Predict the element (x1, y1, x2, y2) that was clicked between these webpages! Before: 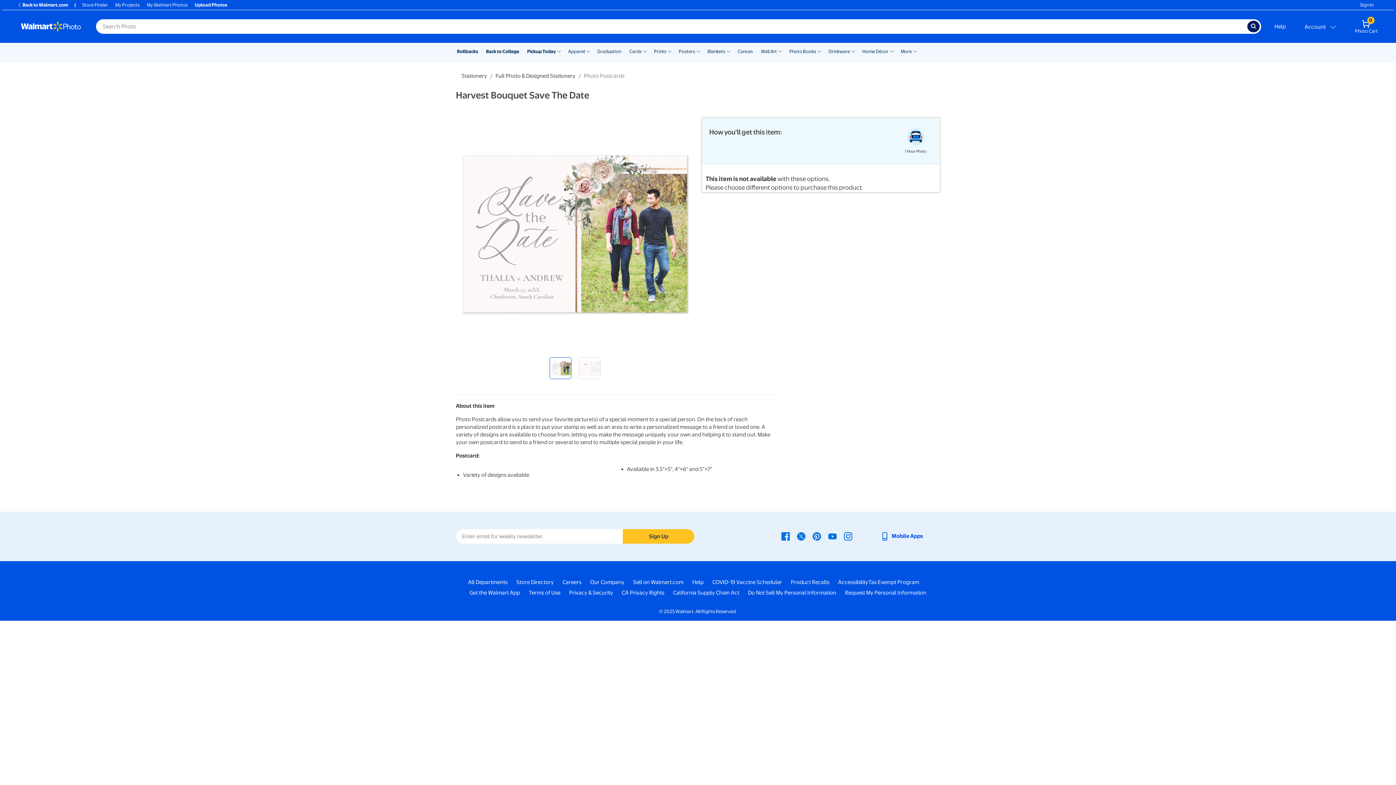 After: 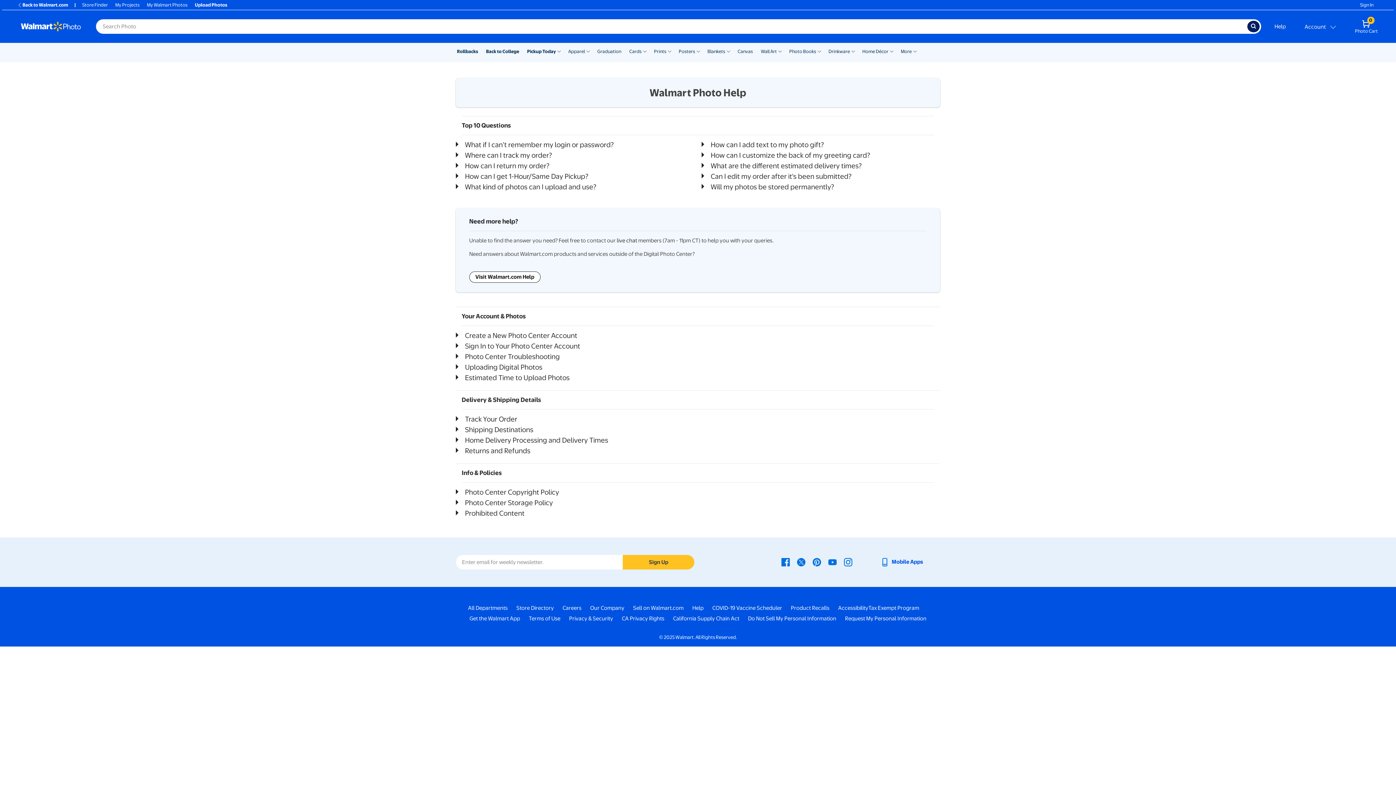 Action: bbox: (1267, 18, 1293, 34) label: Help